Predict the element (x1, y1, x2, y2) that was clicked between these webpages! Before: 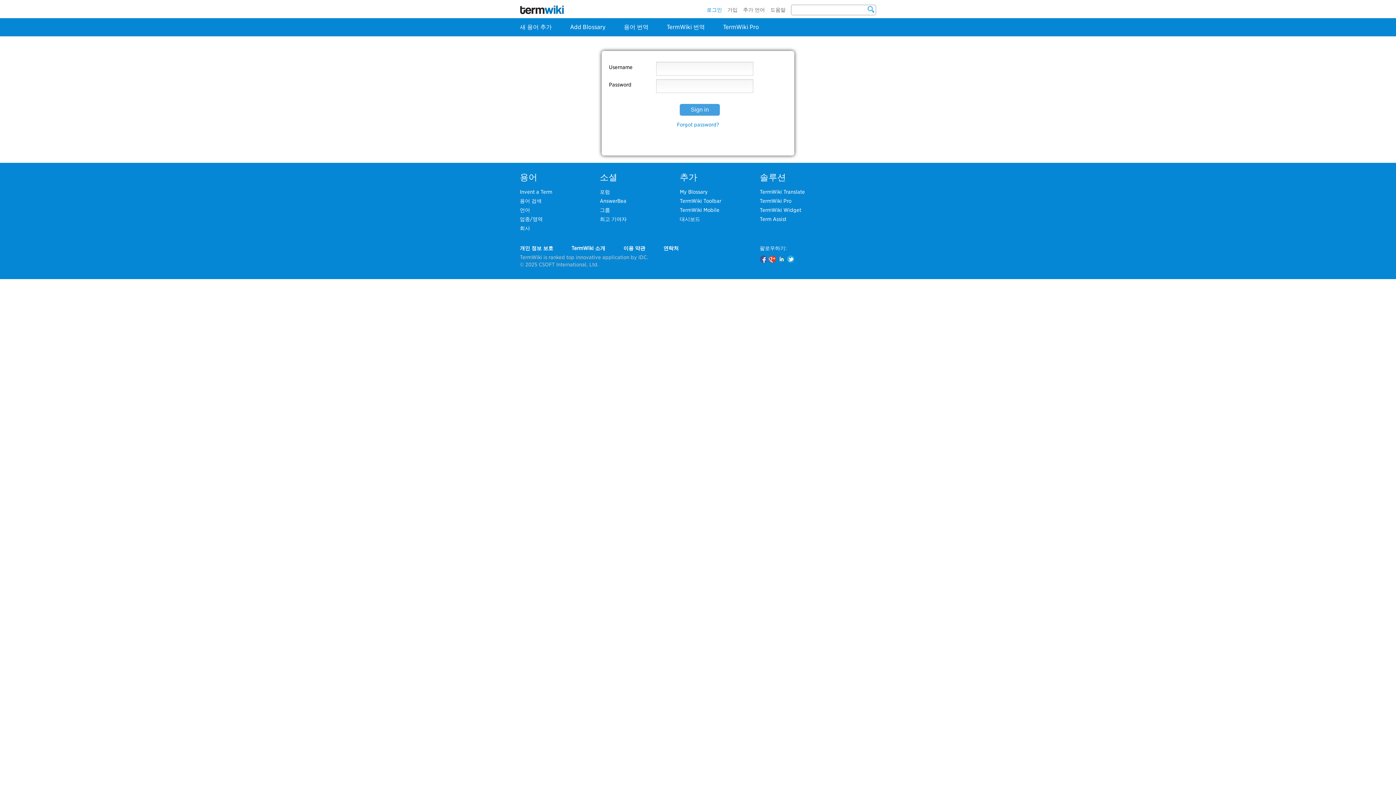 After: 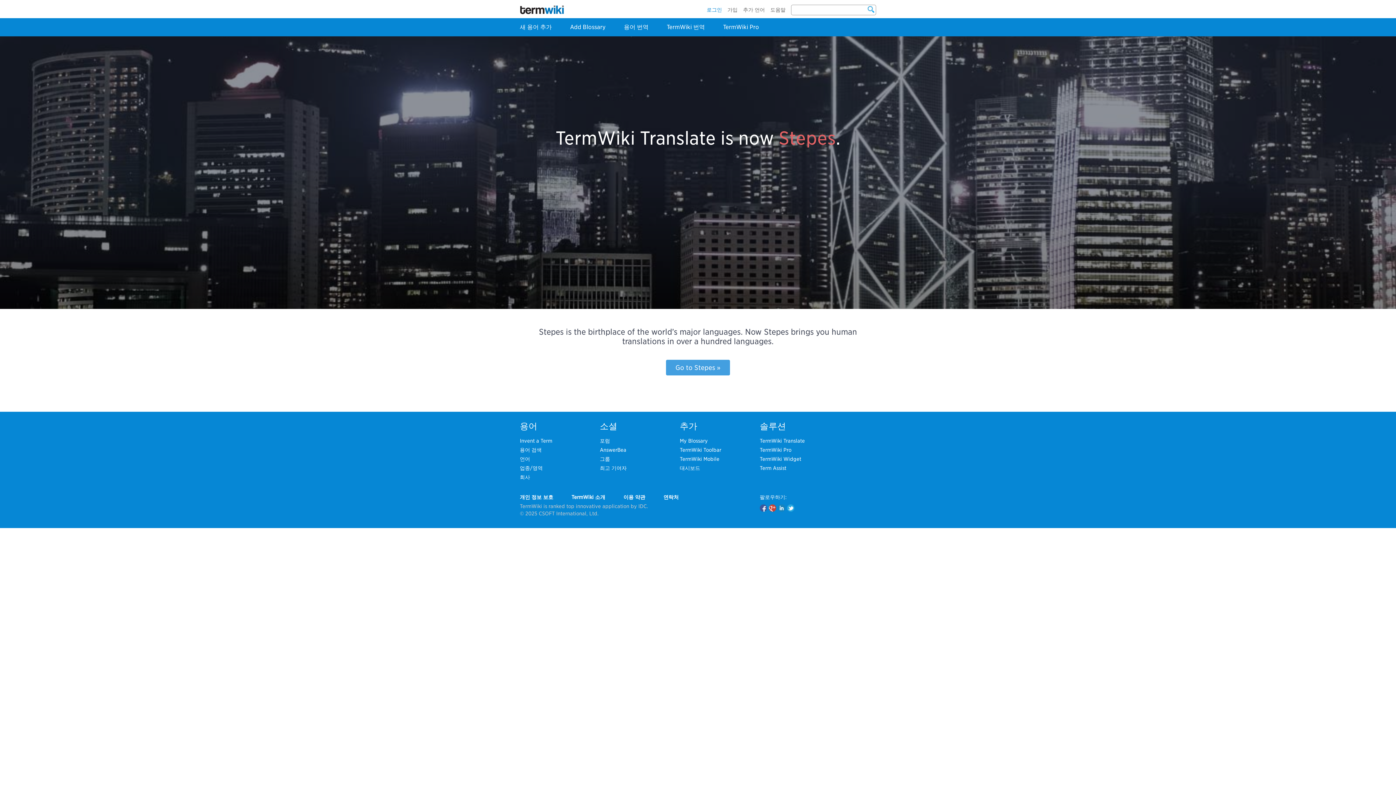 Action: bbox: (760, 189, 805, 194) label: TermWiki Translate